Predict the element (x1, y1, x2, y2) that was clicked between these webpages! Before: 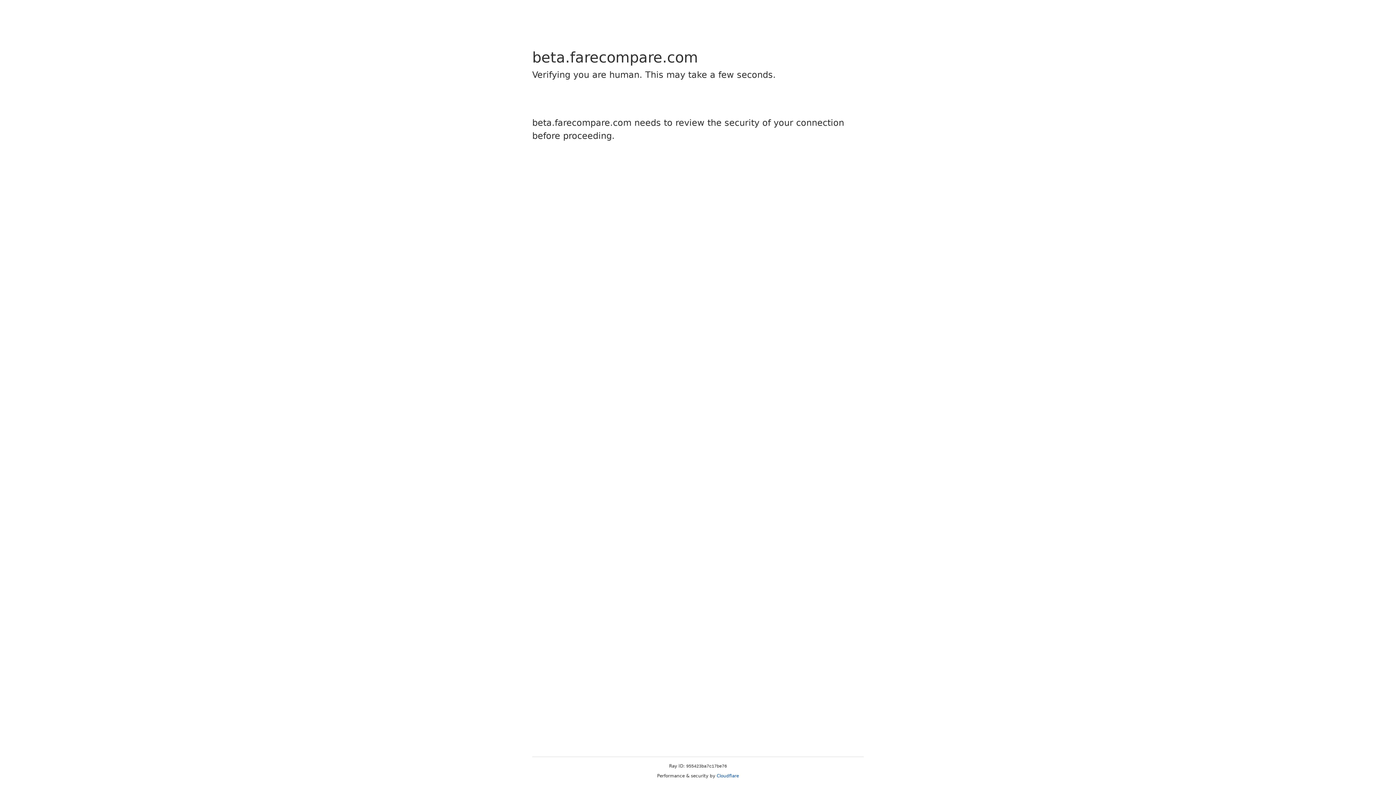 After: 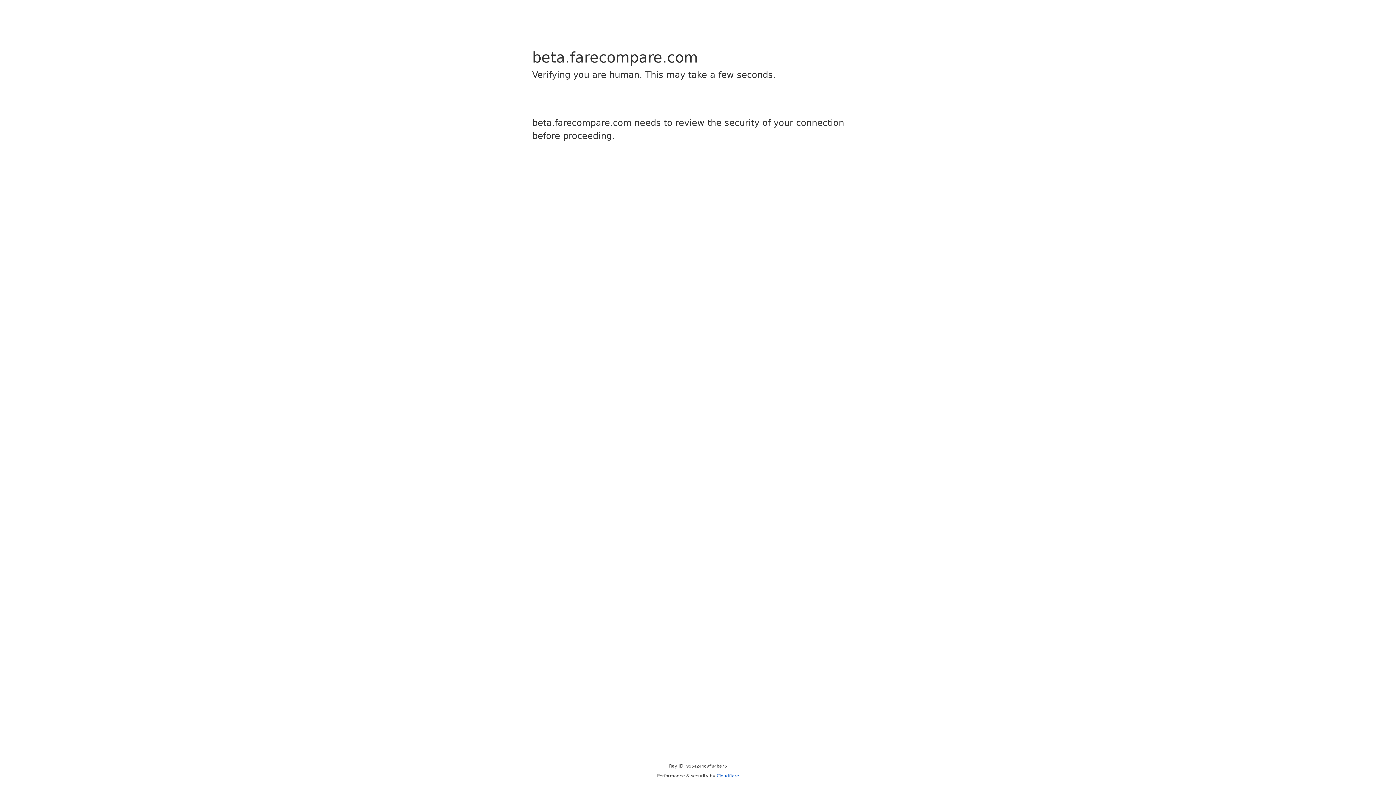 Action: label: Cloudflare bbox: (716, 773, 739, 778)